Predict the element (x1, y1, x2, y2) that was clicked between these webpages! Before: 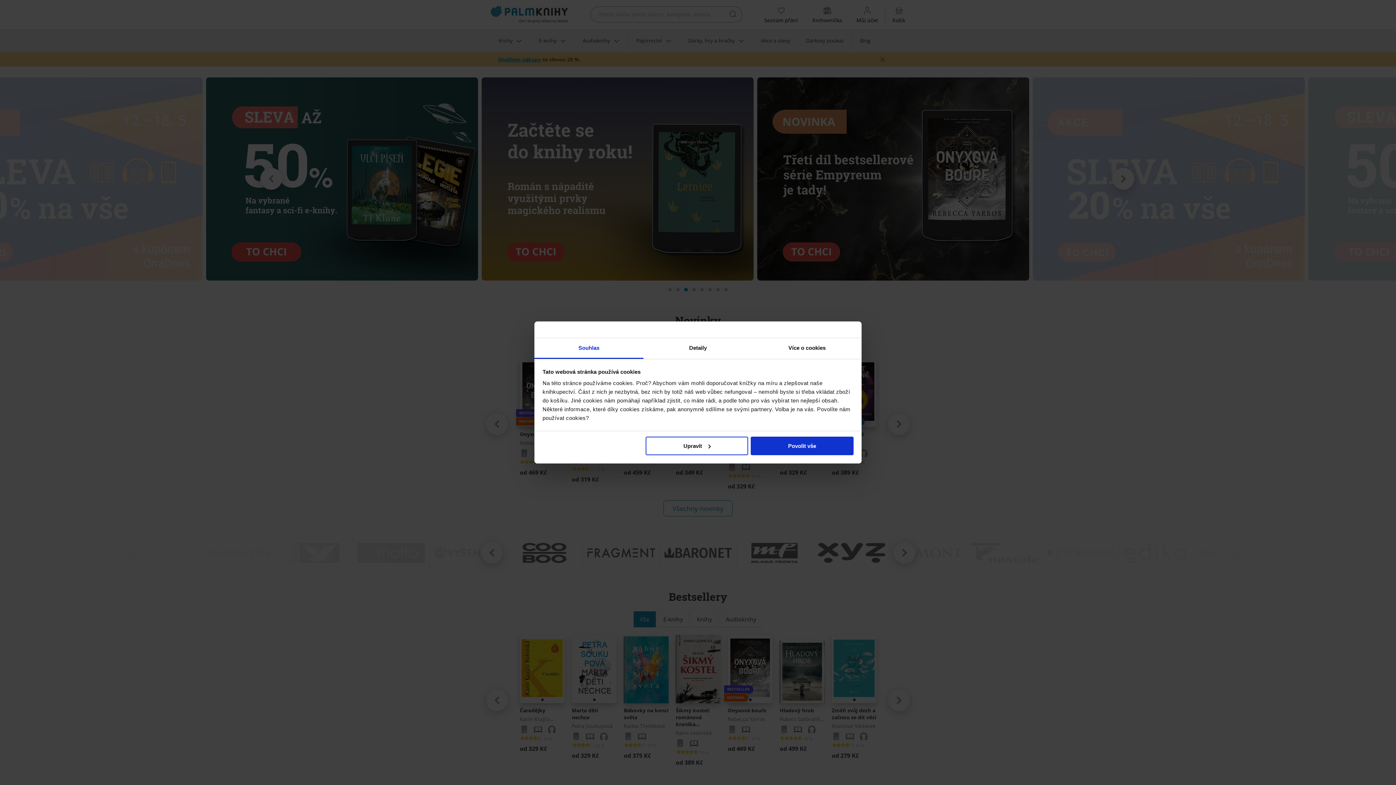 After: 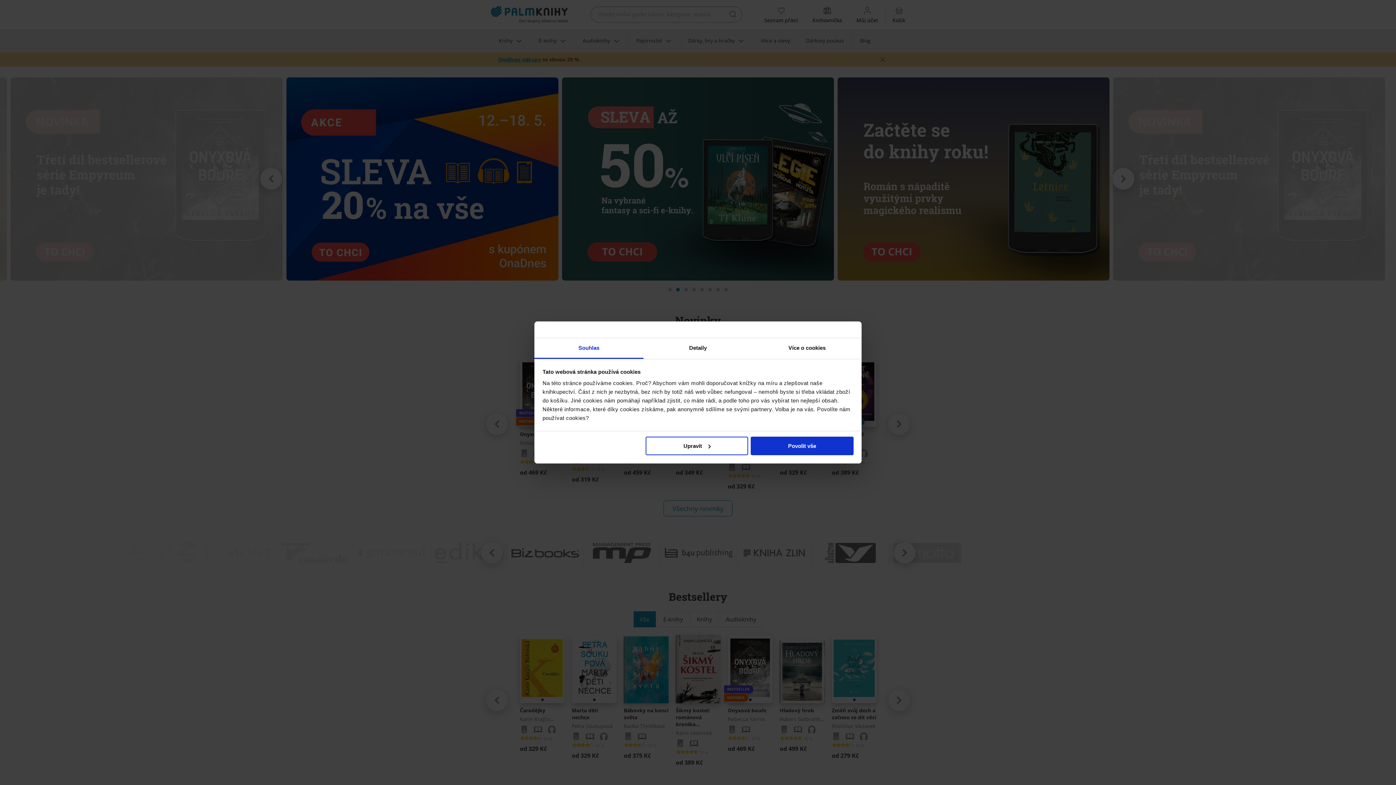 Action: bbox: (534, 338, 643, 359) label: Souhlas